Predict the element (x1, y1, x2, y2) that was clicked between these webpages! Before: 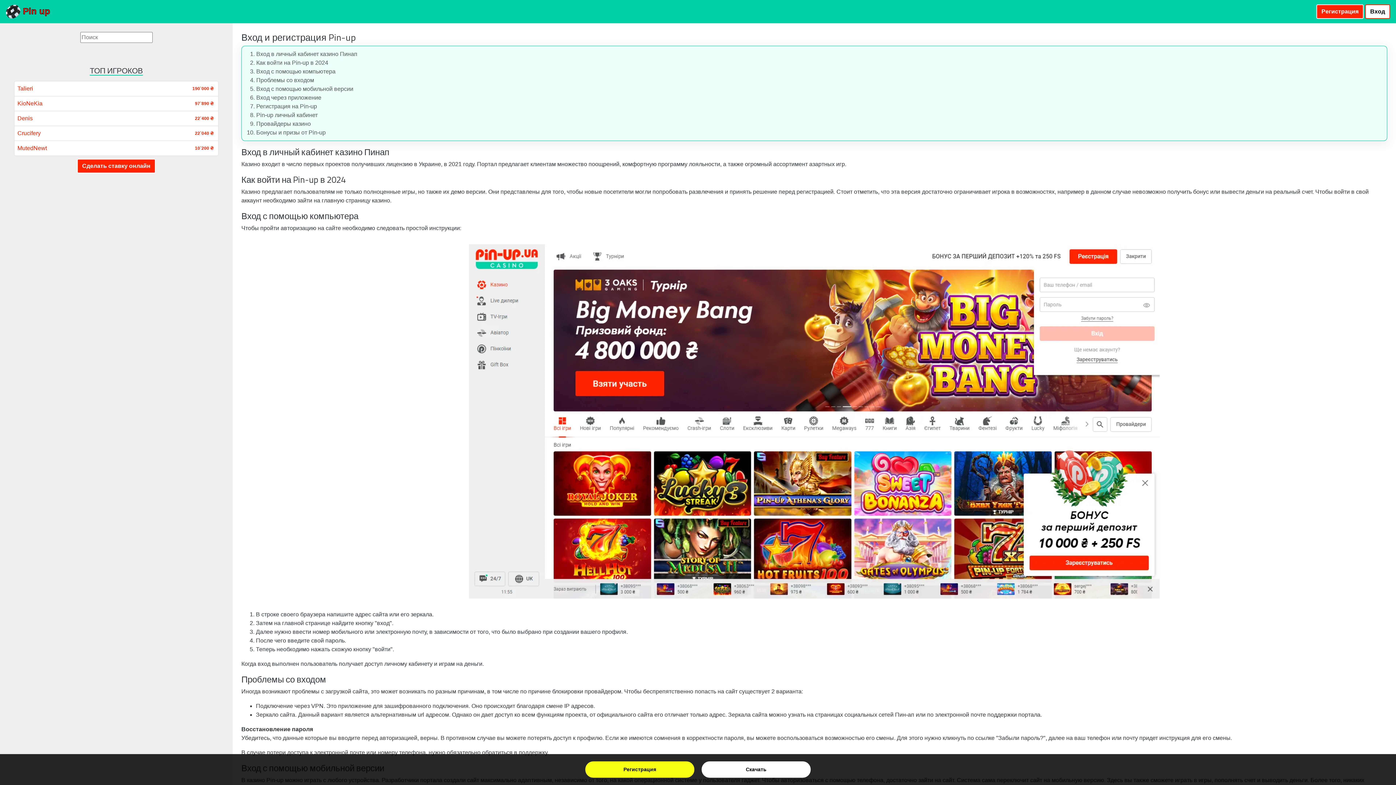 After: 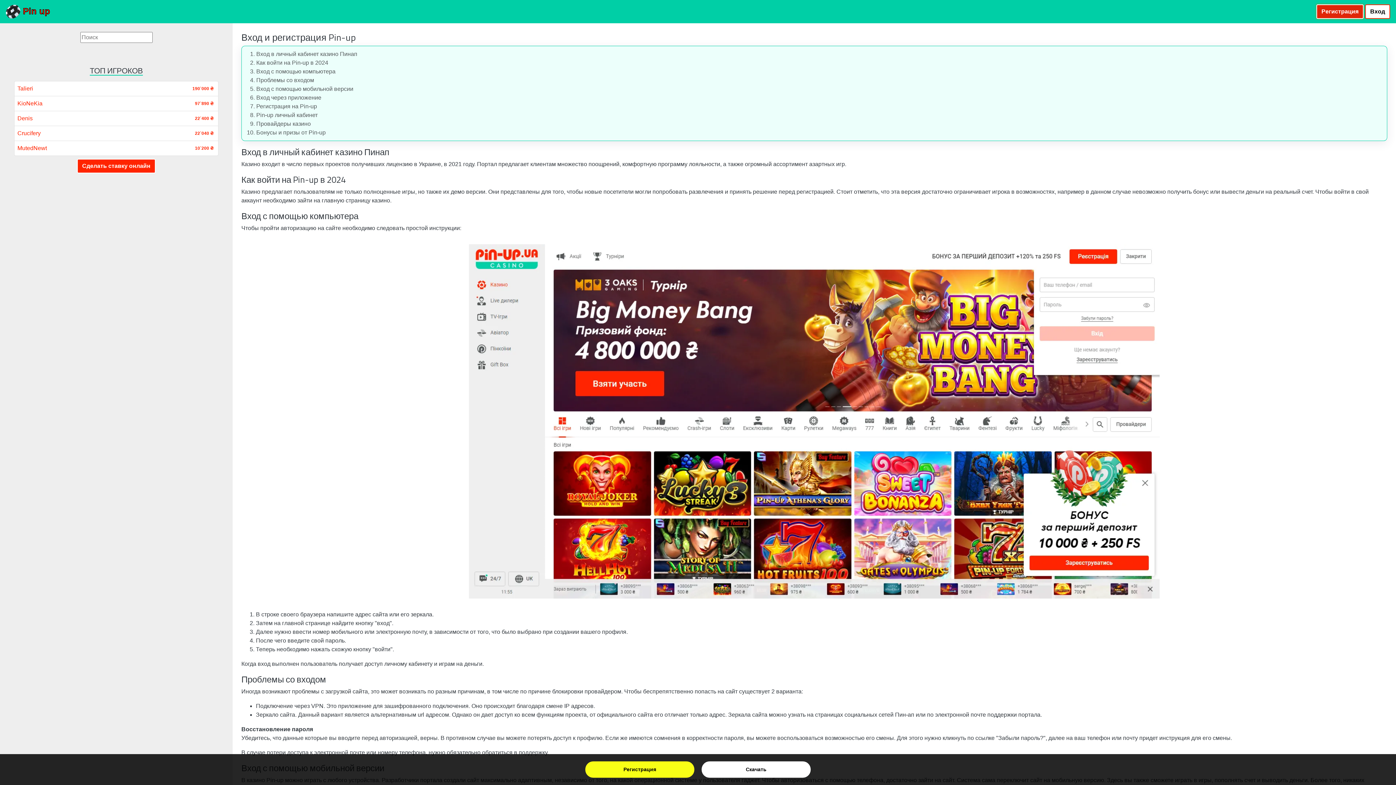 Action: bbox: (1316, 4, 1364, 18) label: Регистрация